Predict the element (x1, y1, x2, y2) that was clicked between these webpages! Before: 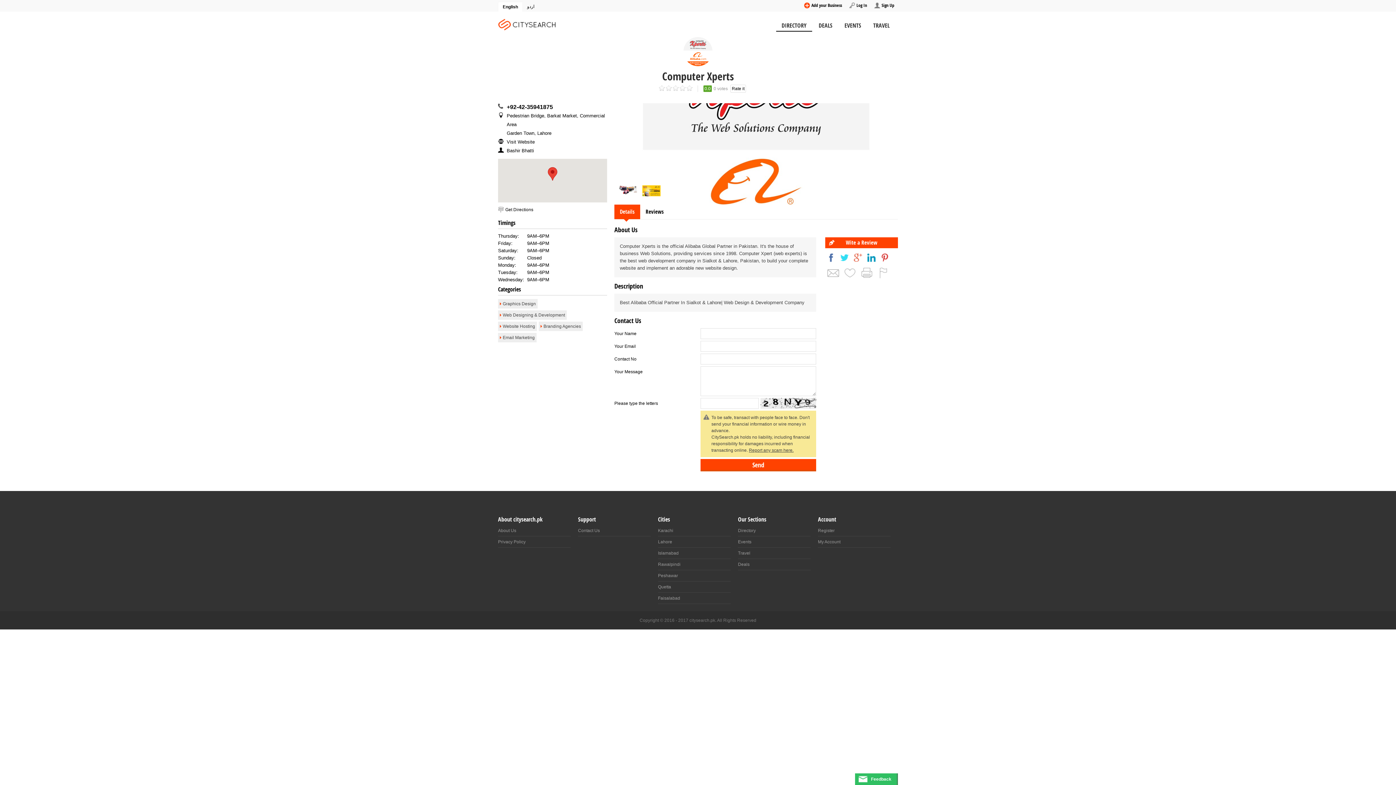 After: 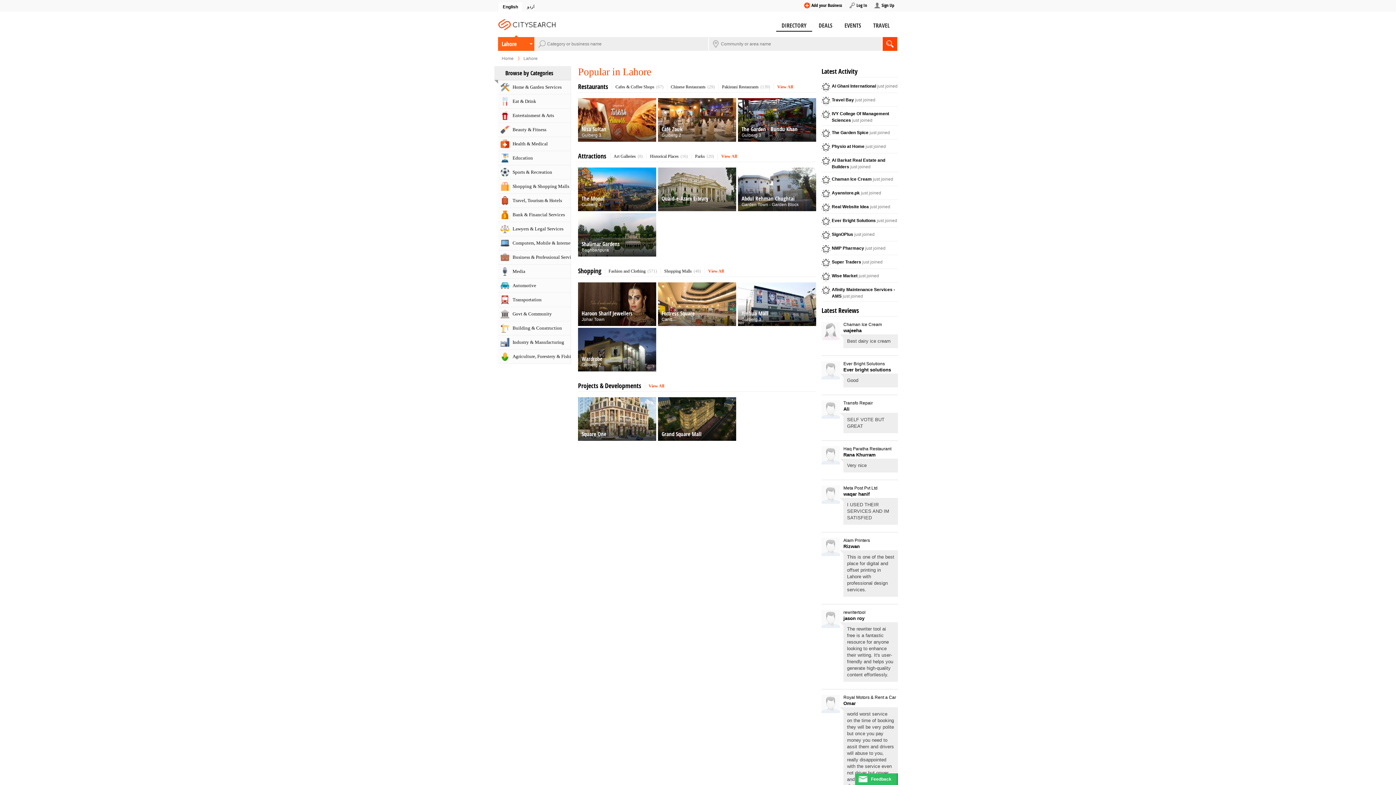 Action: label: DIRECTORY bbox: (776, 20, 812, 30)